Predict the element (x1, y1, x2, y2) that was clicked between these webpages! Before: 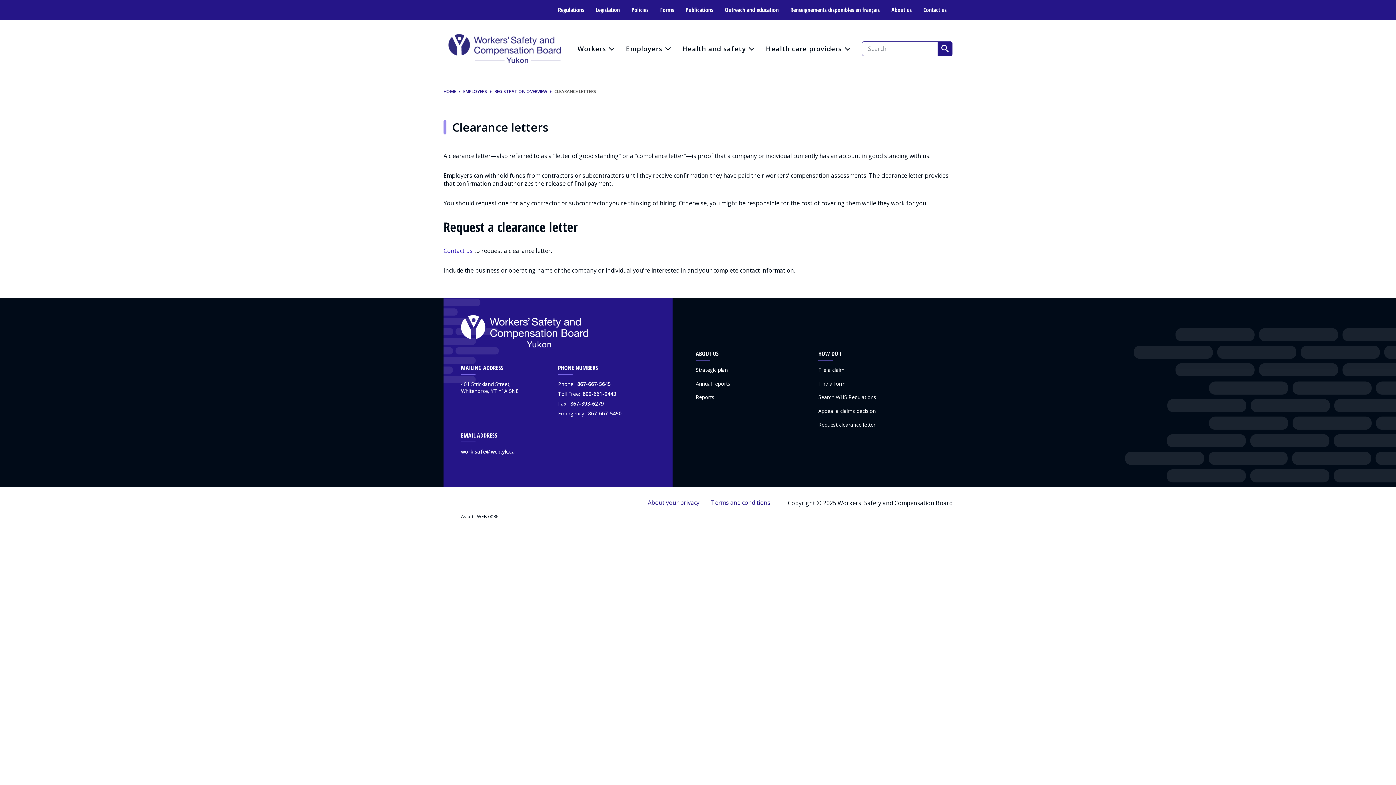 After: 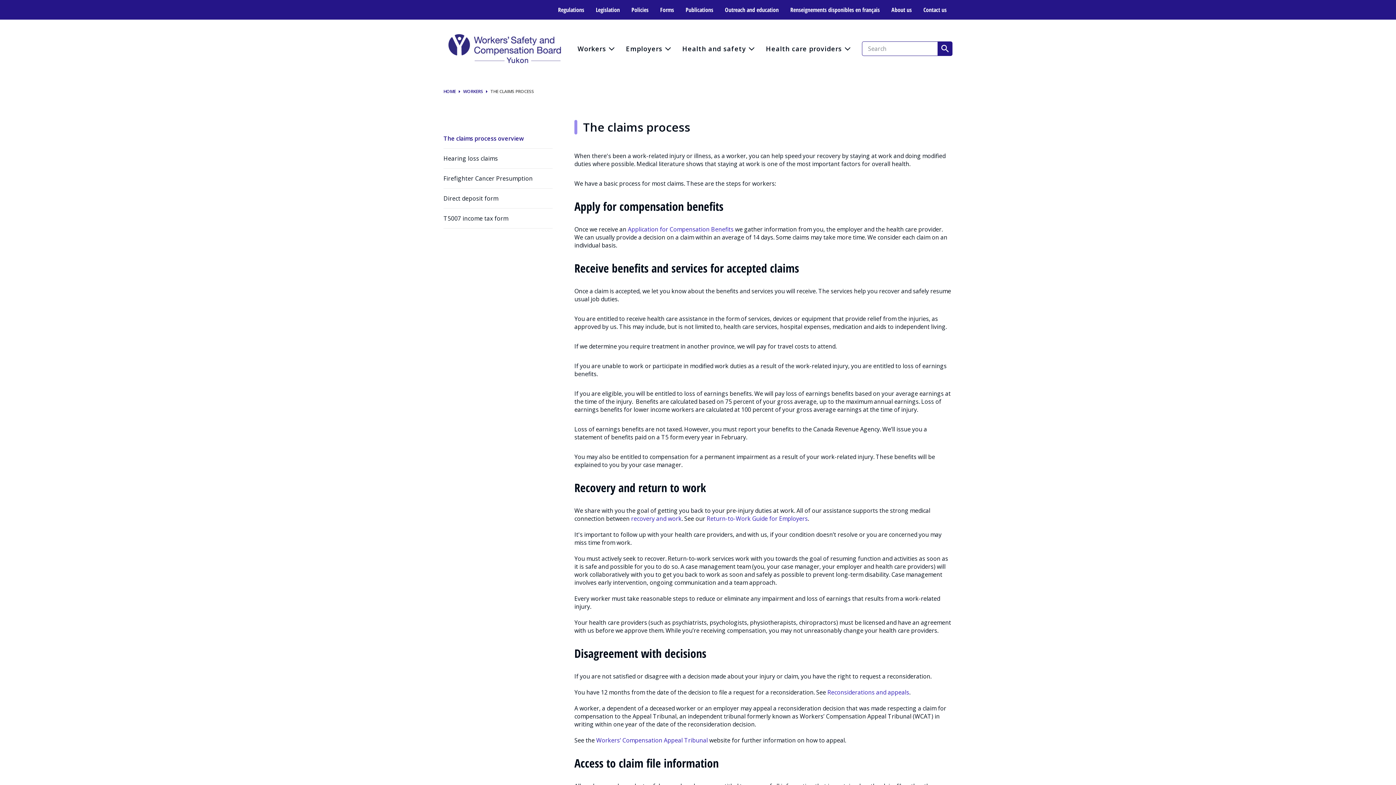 Action: label: File a claim bbox: (818, 366, 844, 374)